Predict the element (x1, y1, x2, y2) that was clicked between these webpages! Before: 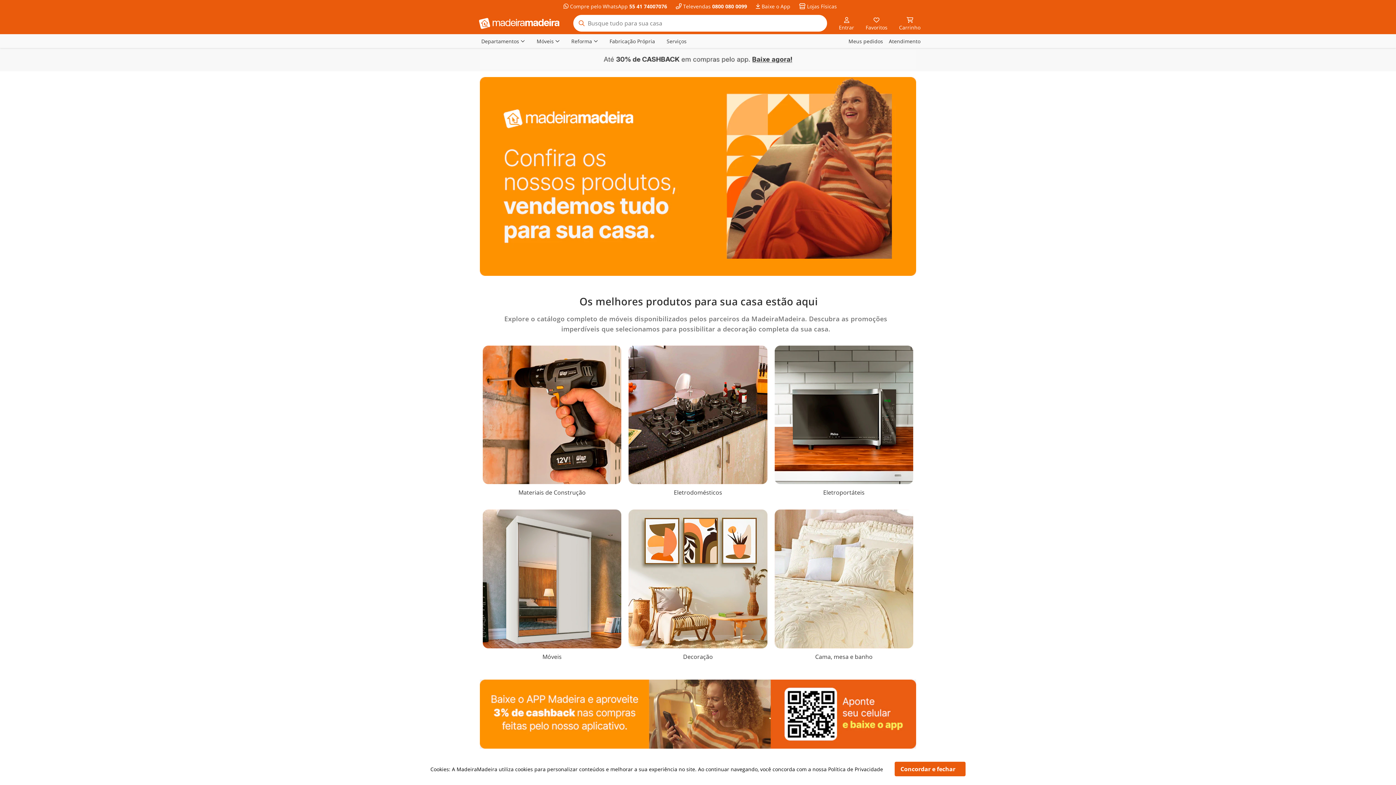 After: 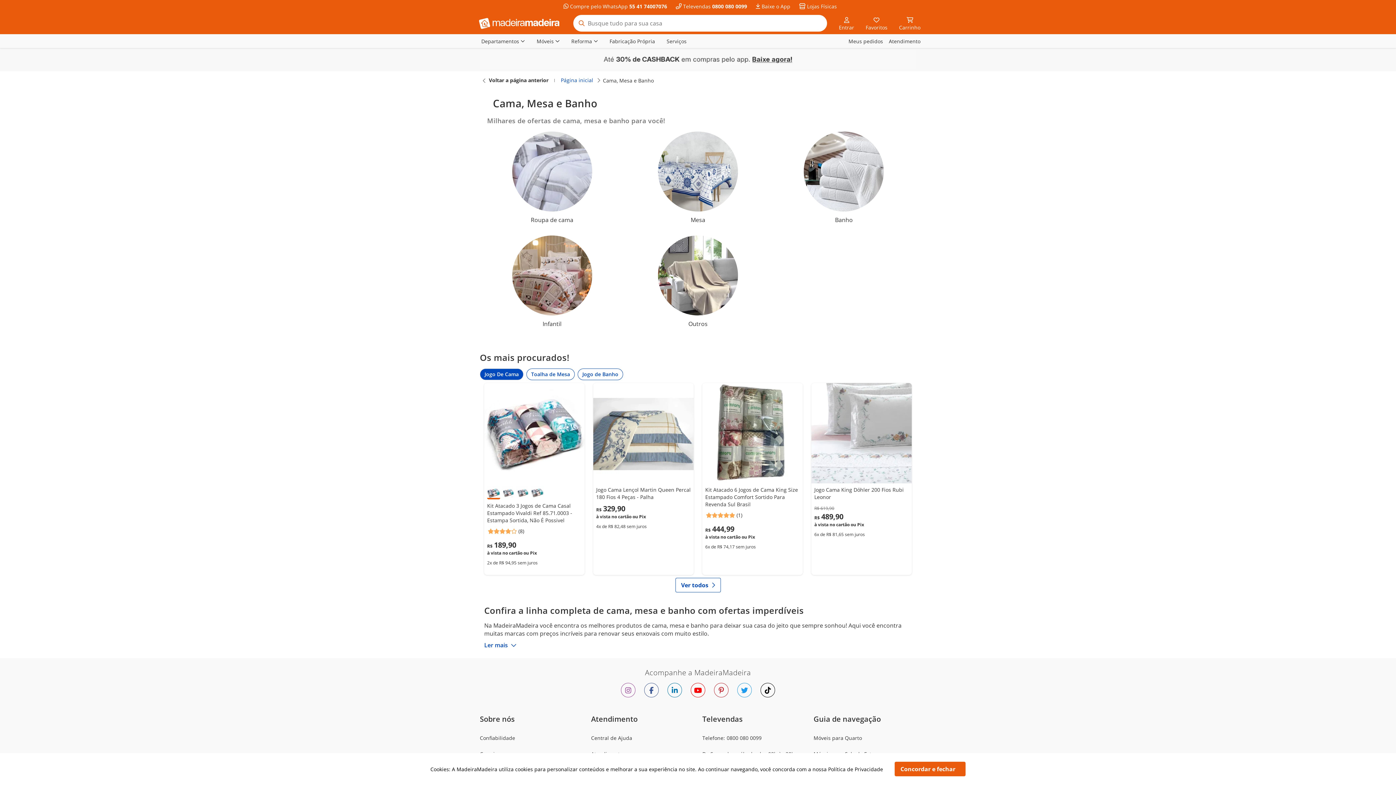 Action: label: Cama, mesa e banho bbox: (774, 504, 913, 660)